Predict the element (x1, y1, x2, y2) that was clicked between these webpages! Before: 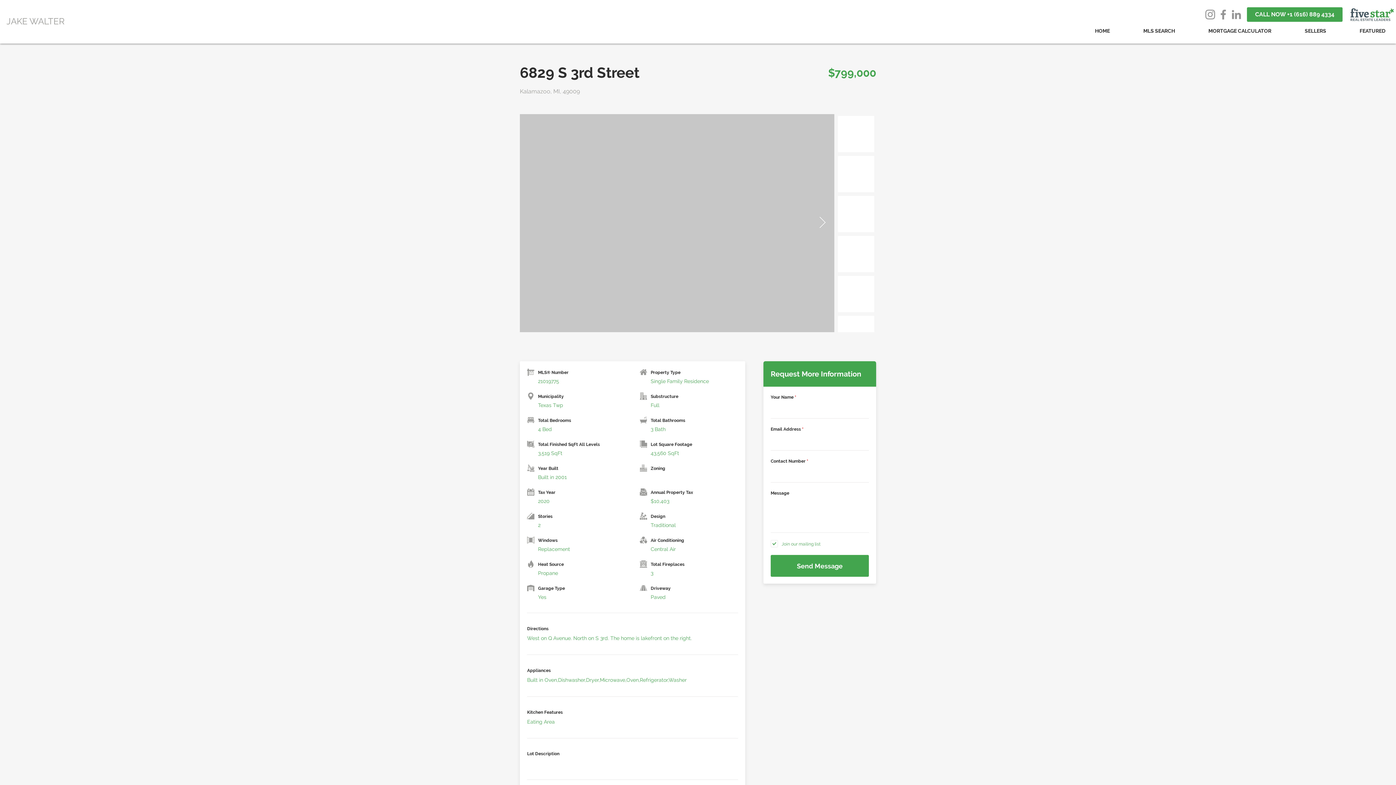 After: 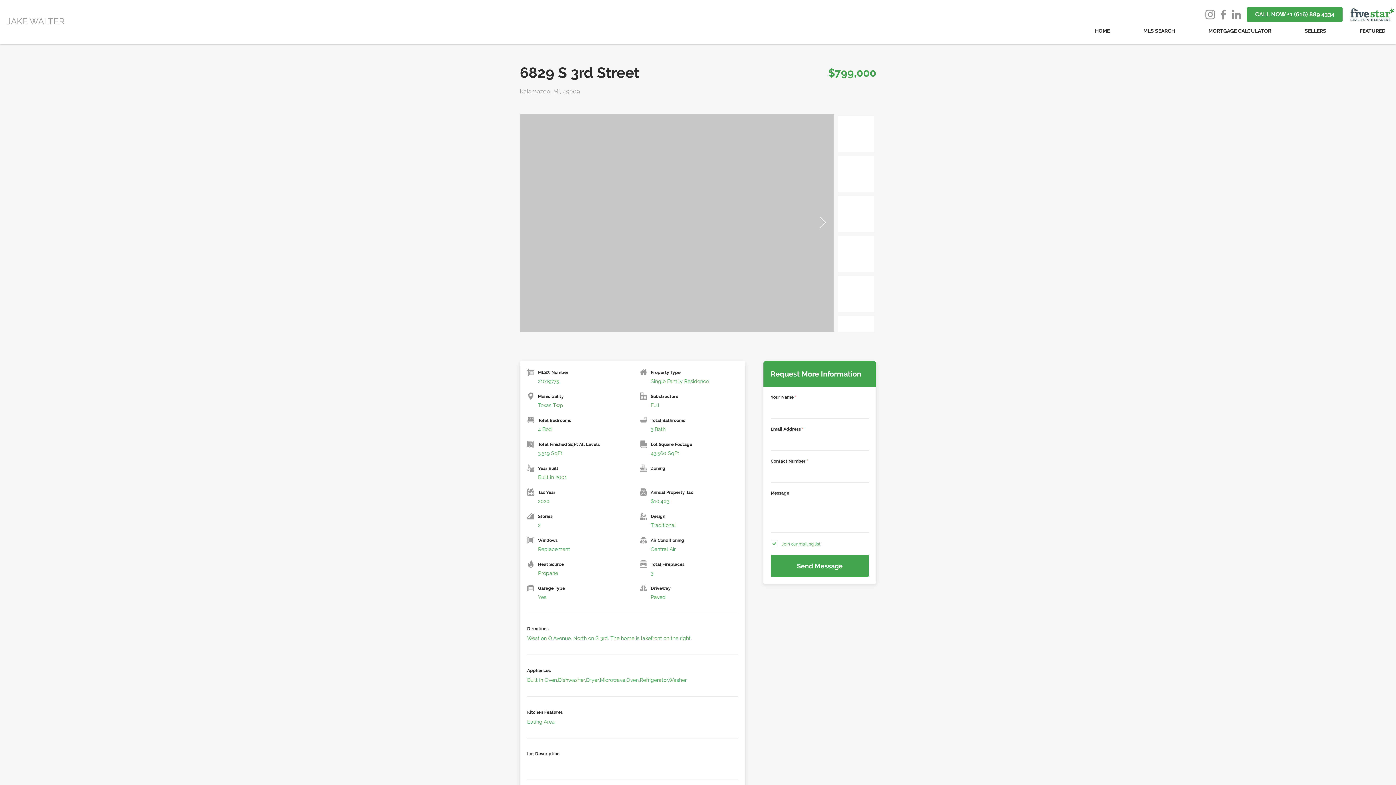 Action: bbox: (1217, 8, 1230, 21) label: Facebook